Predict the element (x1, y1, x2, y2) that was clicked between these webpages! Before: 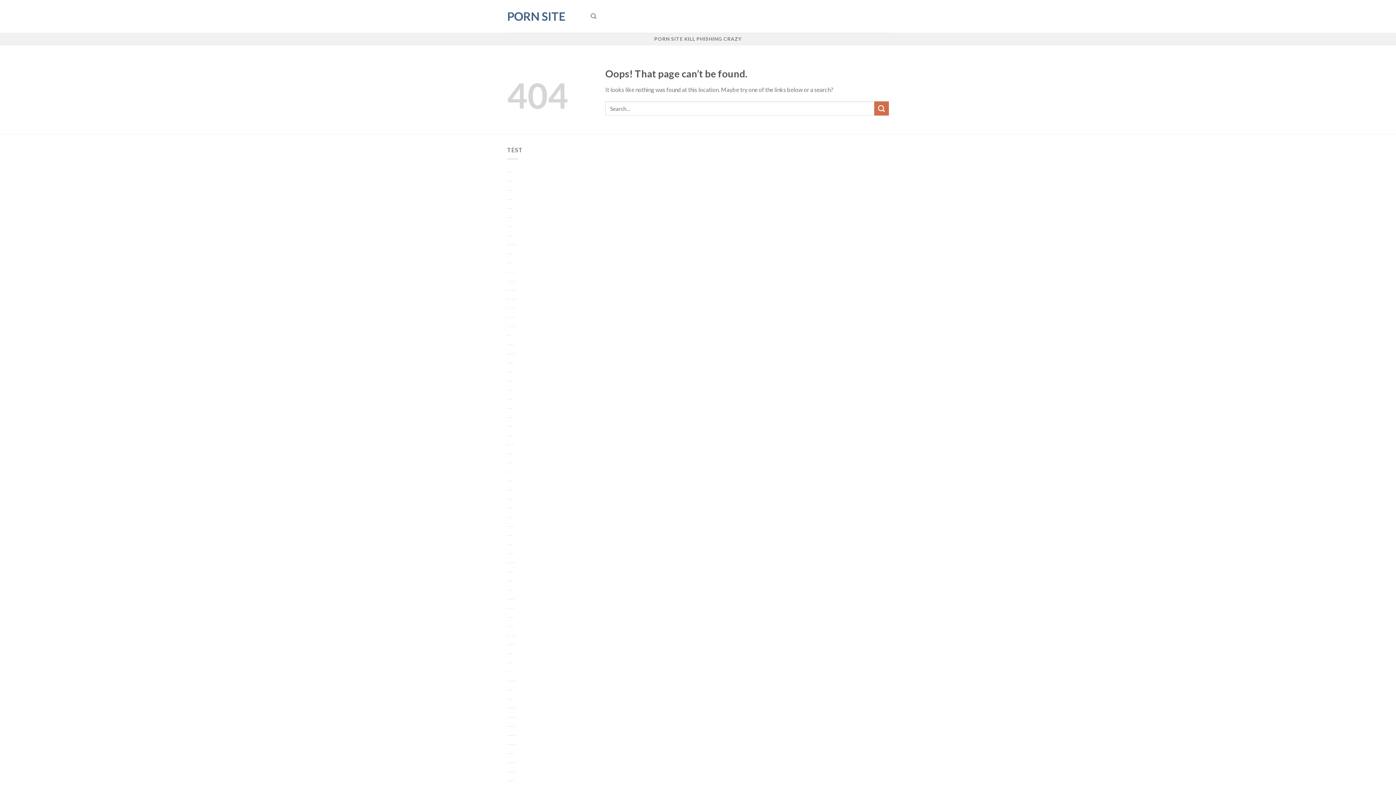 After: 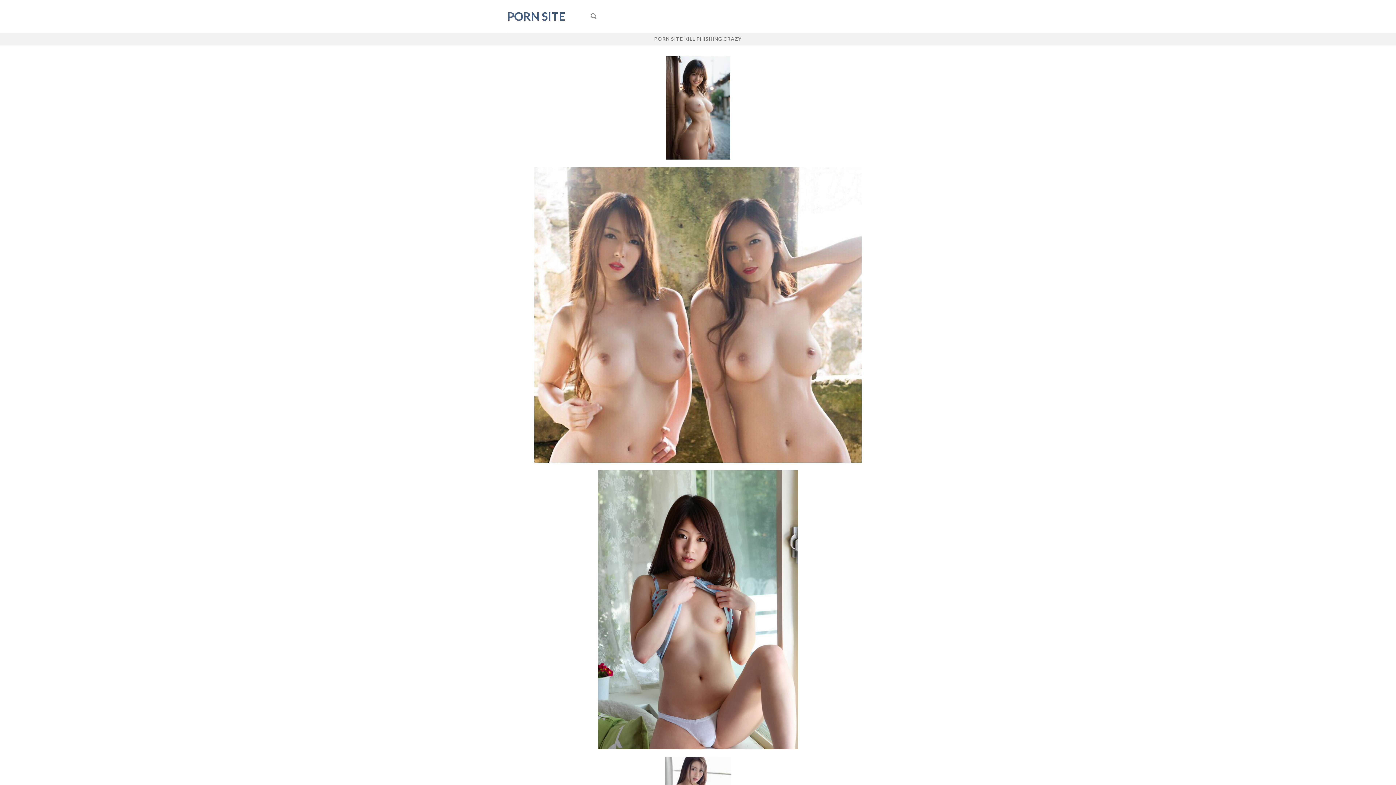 Action: bbox: (507, 208, 512, 208) label: https://teensextube.tv/ porn site